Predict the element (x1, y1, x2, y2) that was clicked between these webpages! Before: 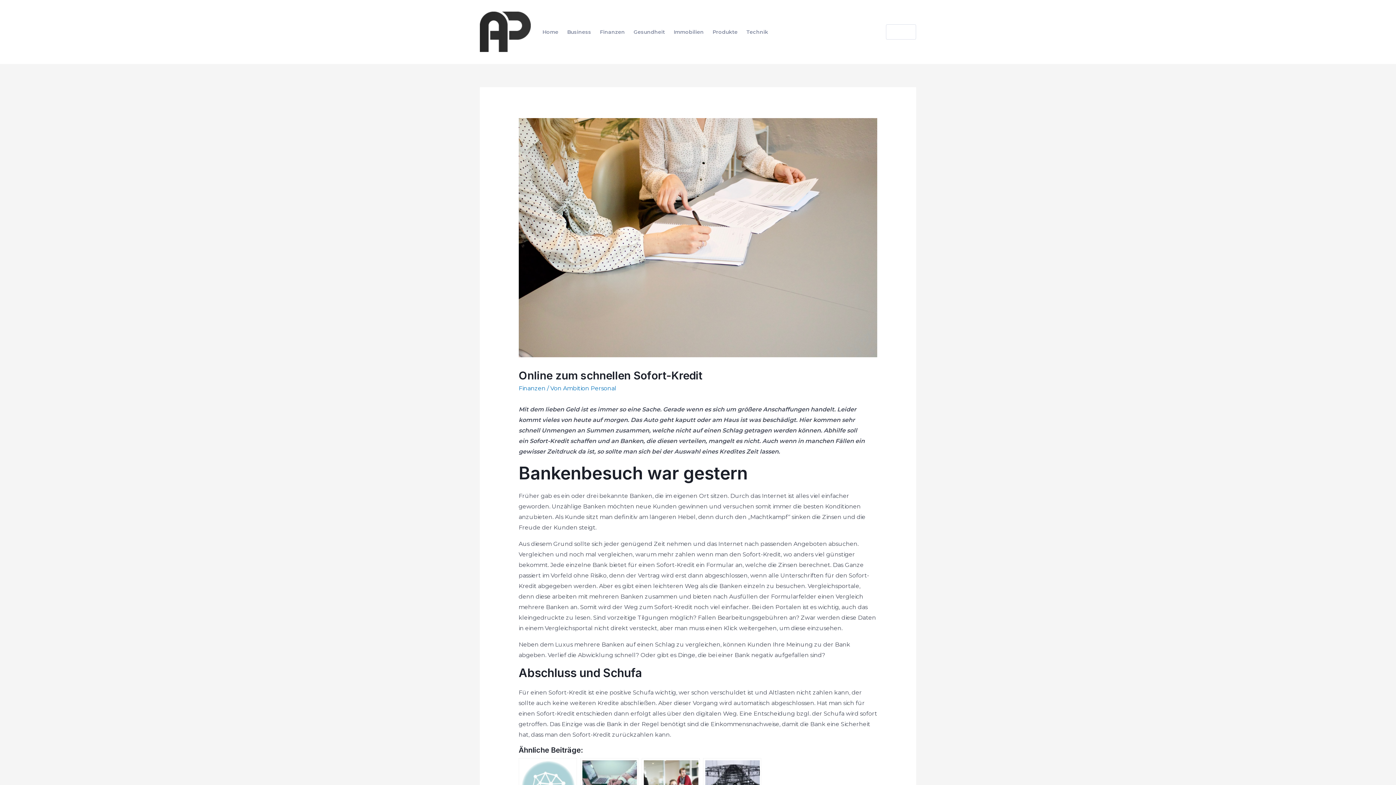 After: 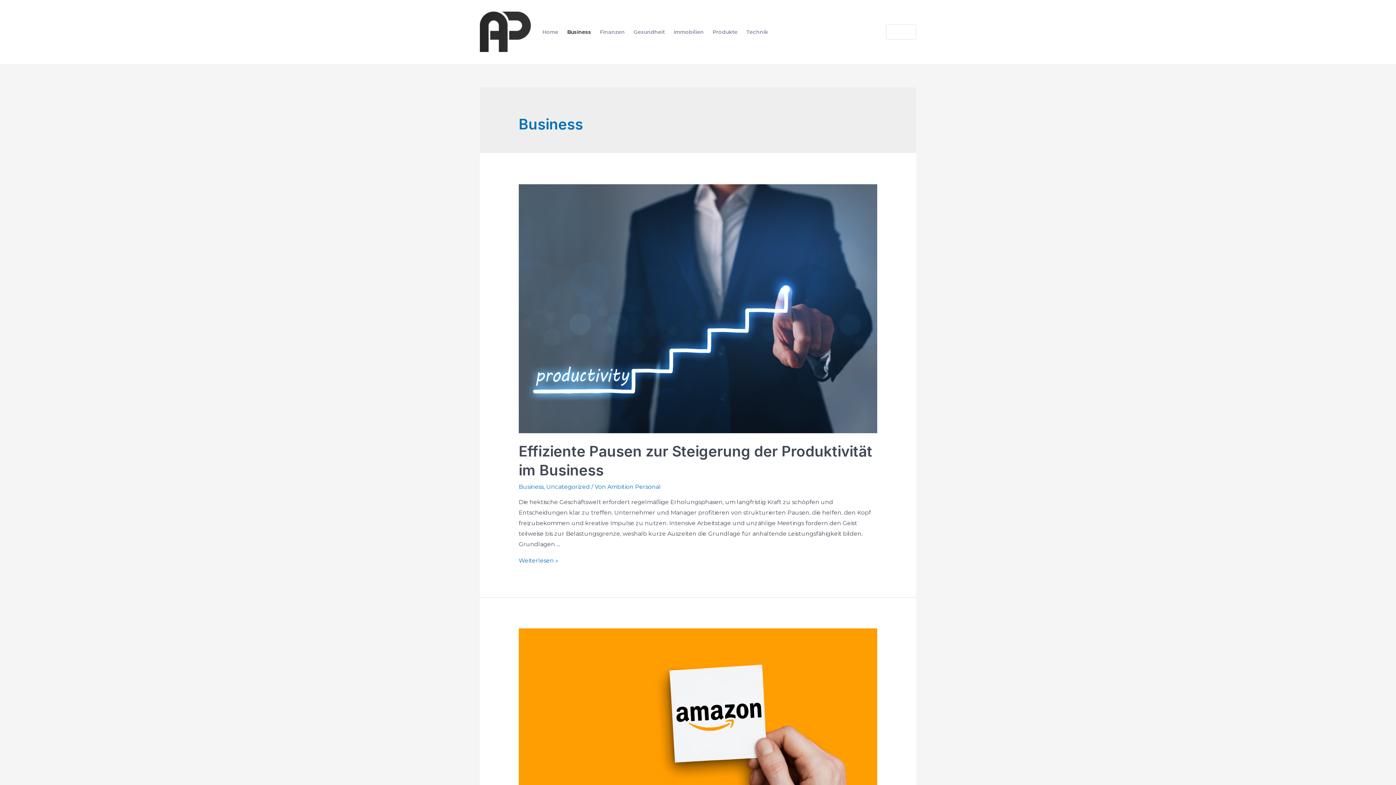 Action: bbox: (562, 19, 595, 44) label: Business